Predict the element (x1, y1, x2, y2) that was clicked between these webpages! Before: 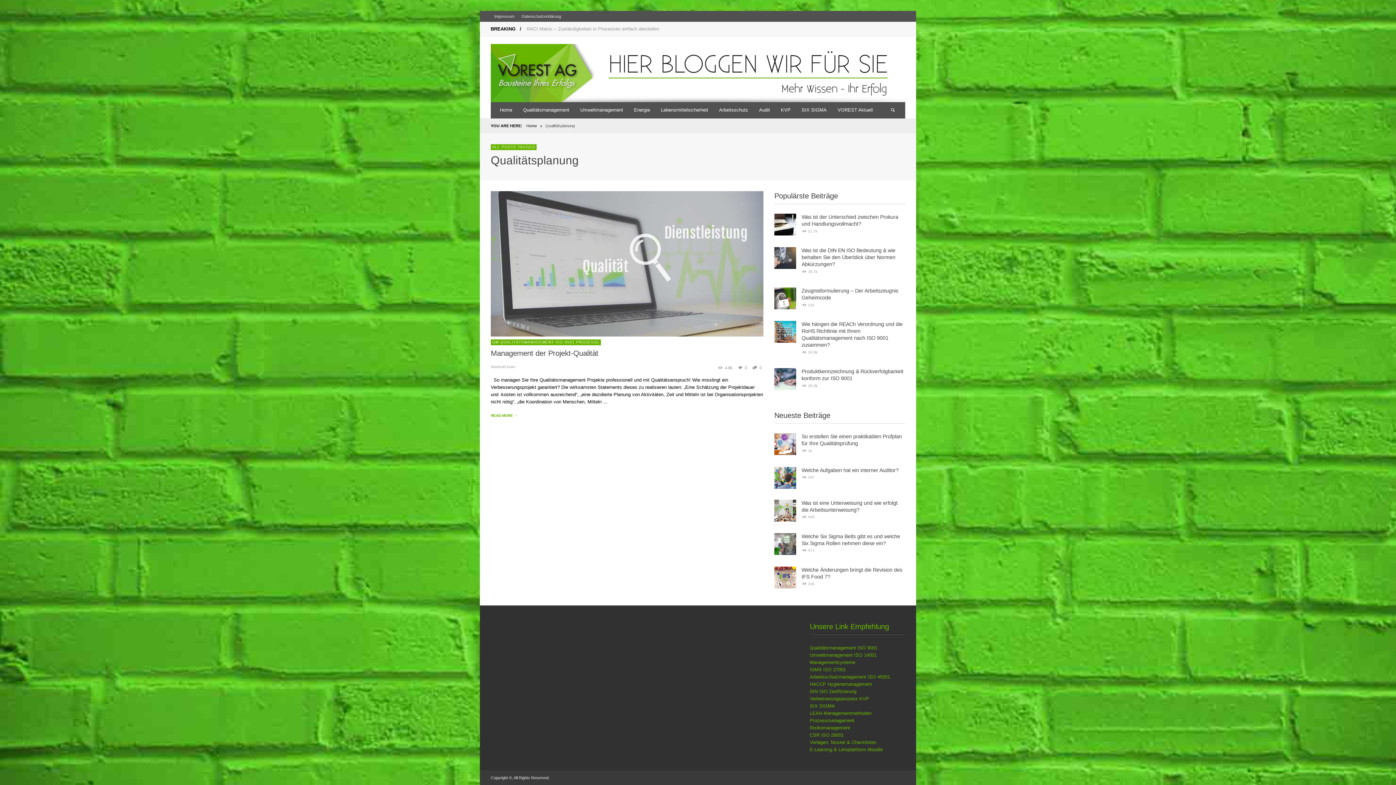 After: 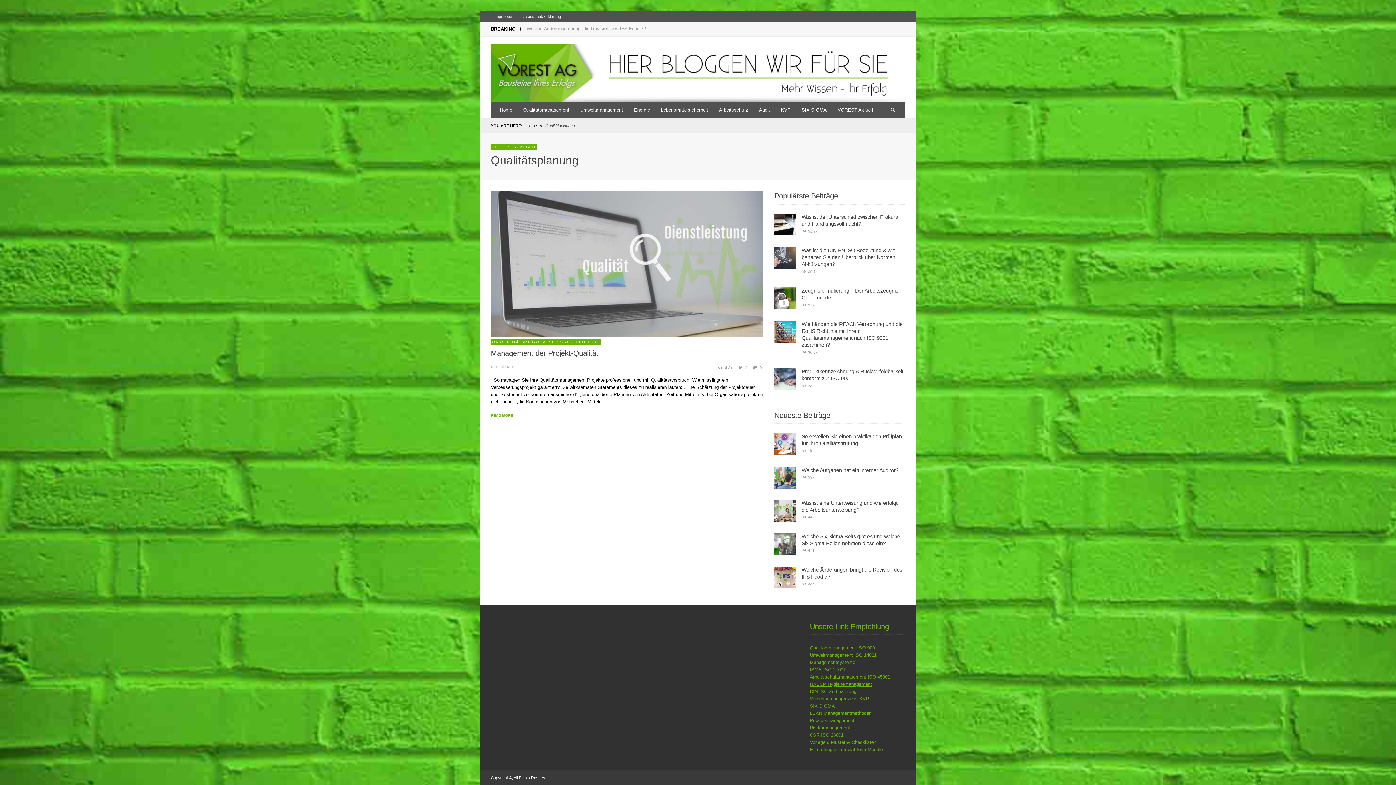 Action: label: HACCP Hygienemanagement bbox: (810, 681, 872, 687)